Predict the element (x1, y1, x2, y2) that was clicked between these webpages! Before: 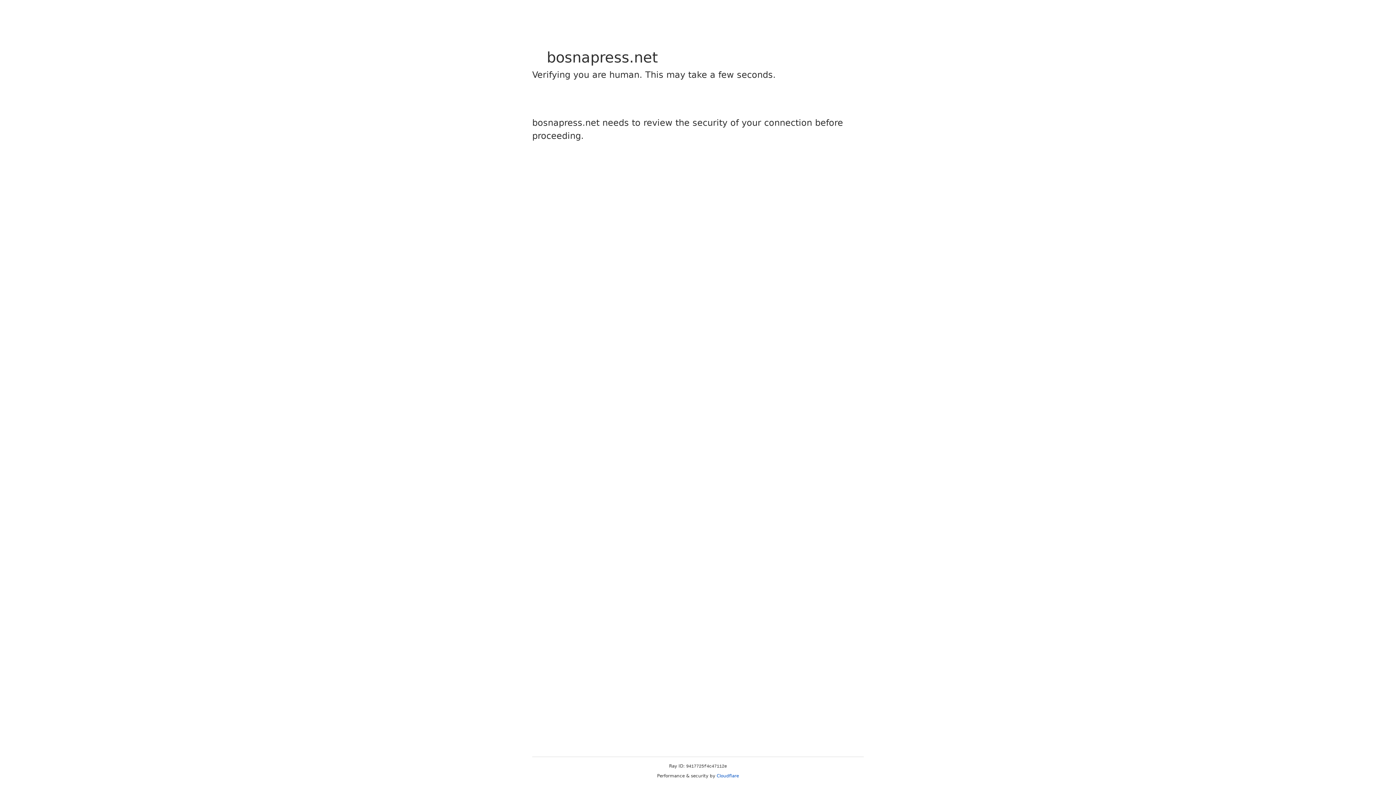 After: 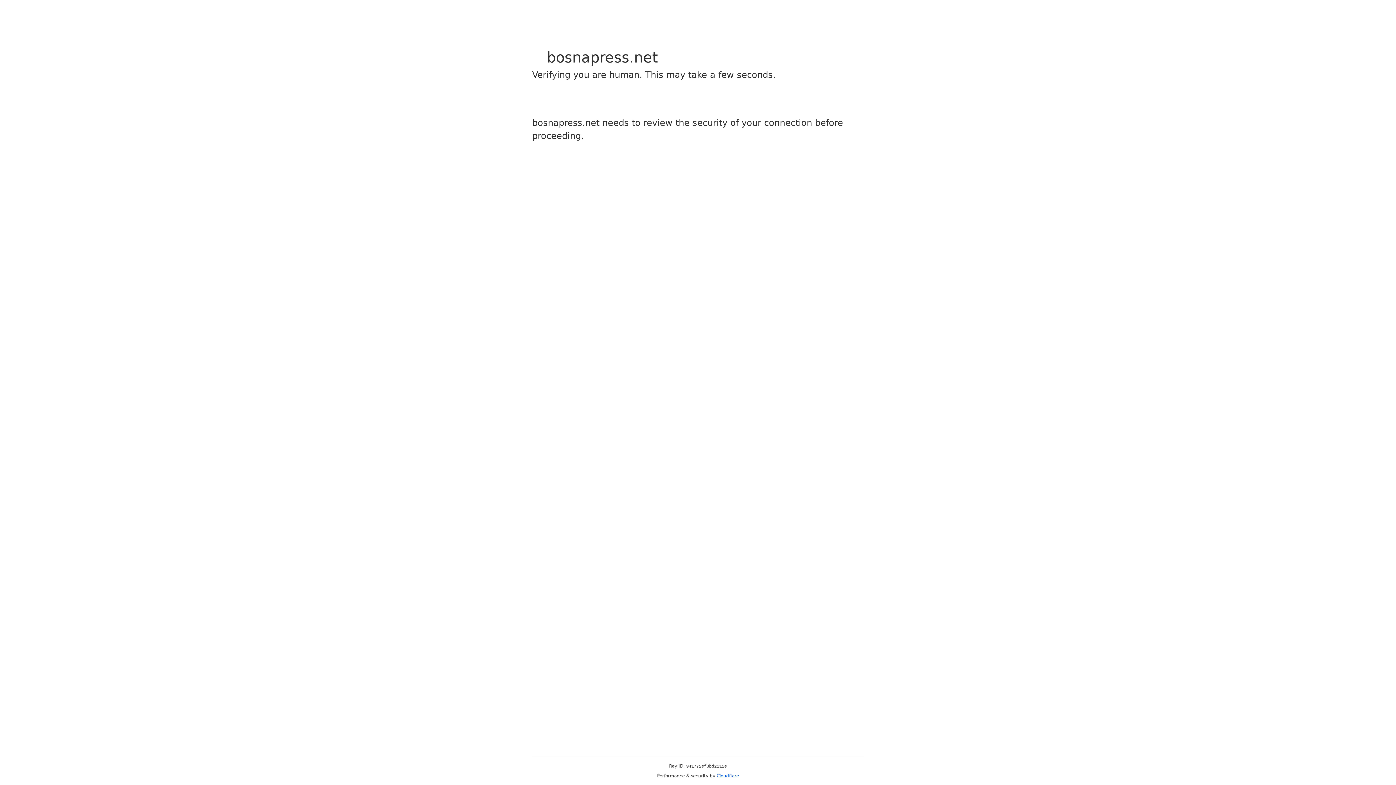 Action: bbox: (716, 773, 739, 778) label: Cloudflare